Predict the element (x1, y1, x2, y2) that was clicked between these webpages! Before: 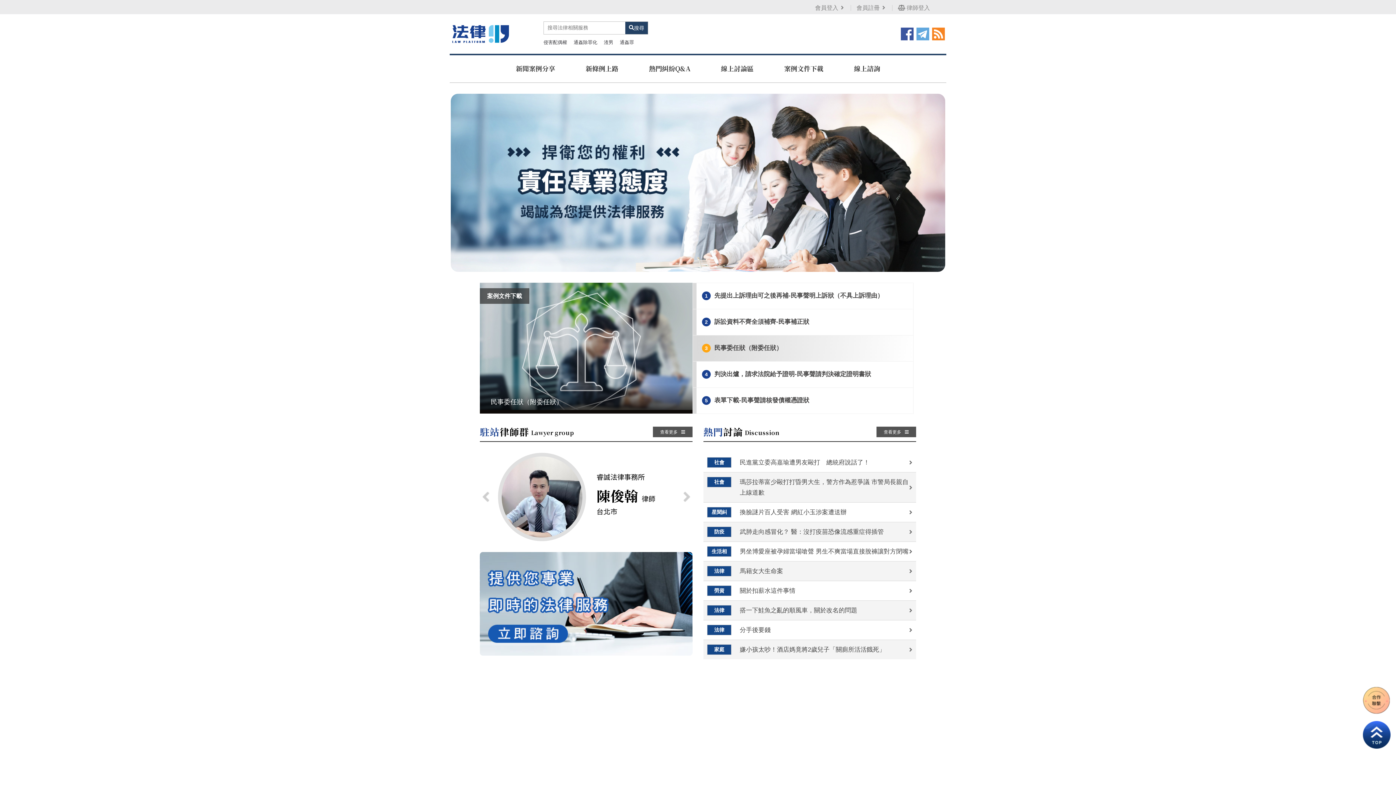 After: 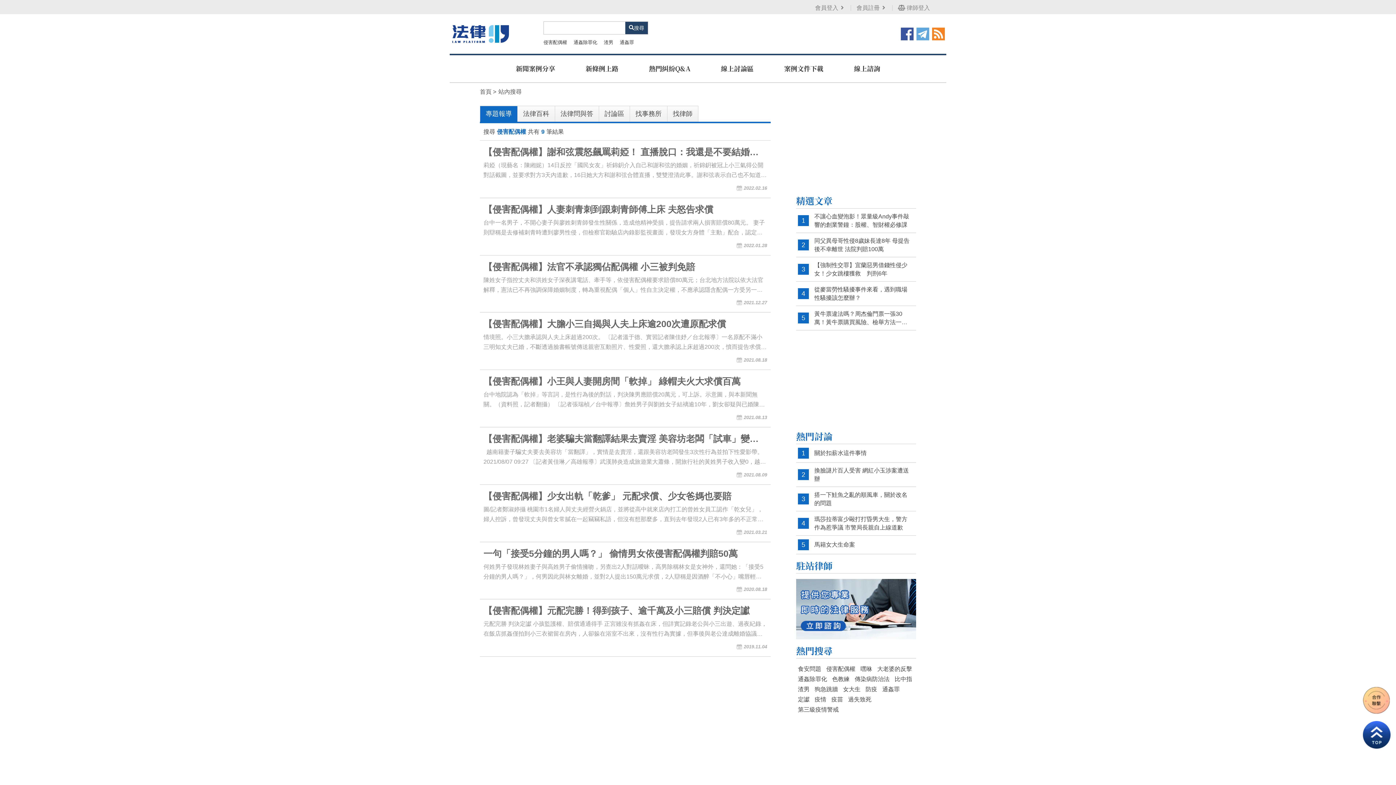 Action: bbox: (543, 38, 567, 46) label: 侵害配偶權